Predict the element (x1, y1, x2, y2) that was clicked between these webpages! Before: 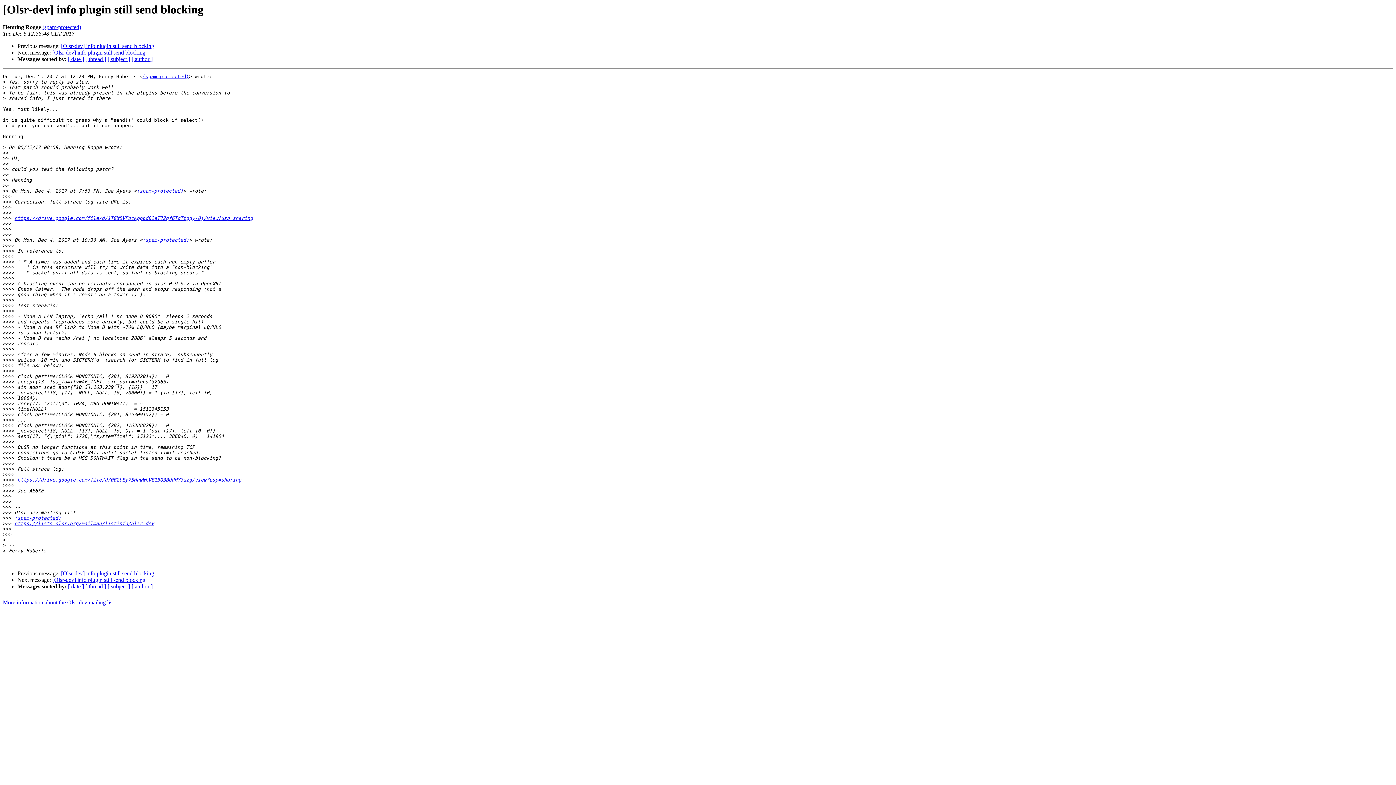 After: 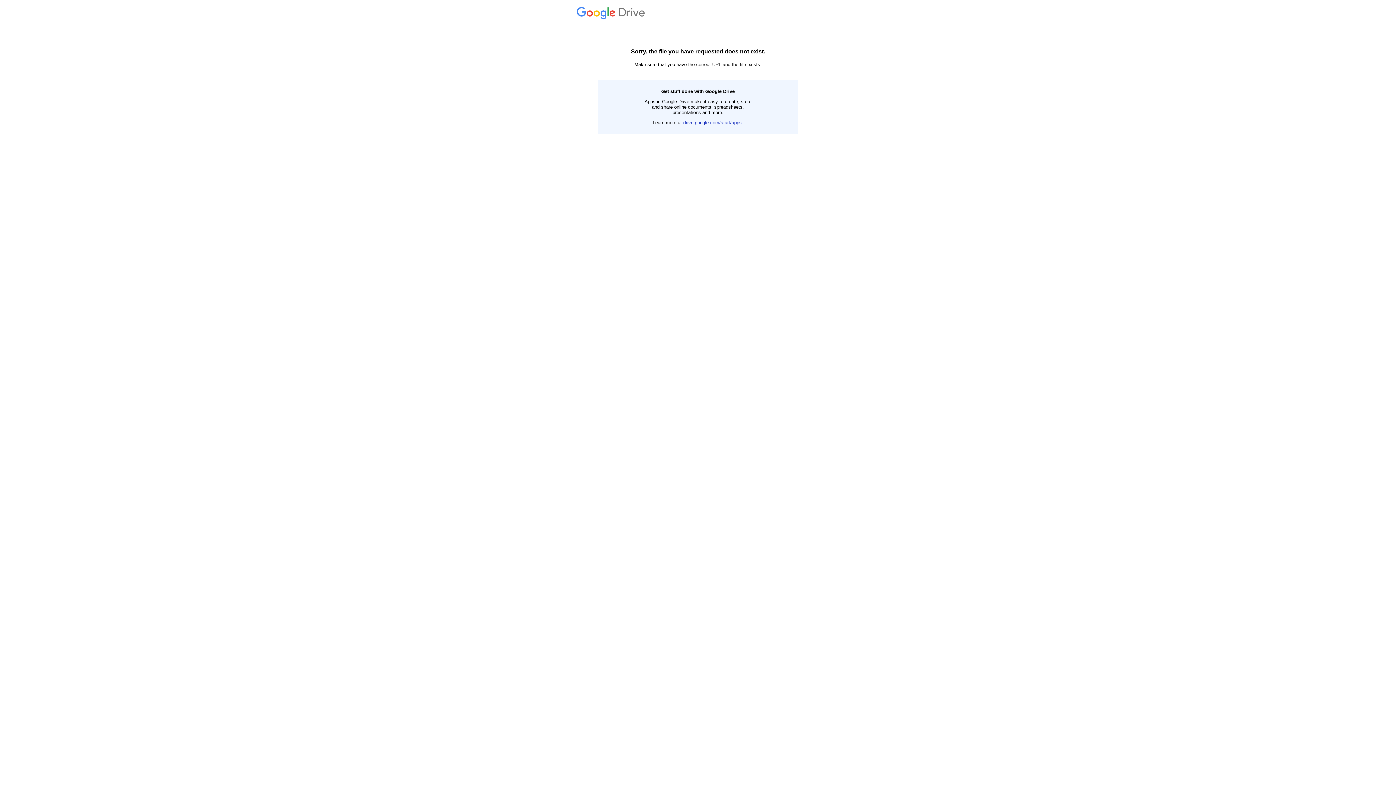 Action: label: https://drive.google.com/file/d/0B2bEy75HhwWhVE1BQ3BUdHY3azg/view?usp=sharing bbox: (17, 477, 241, 483)